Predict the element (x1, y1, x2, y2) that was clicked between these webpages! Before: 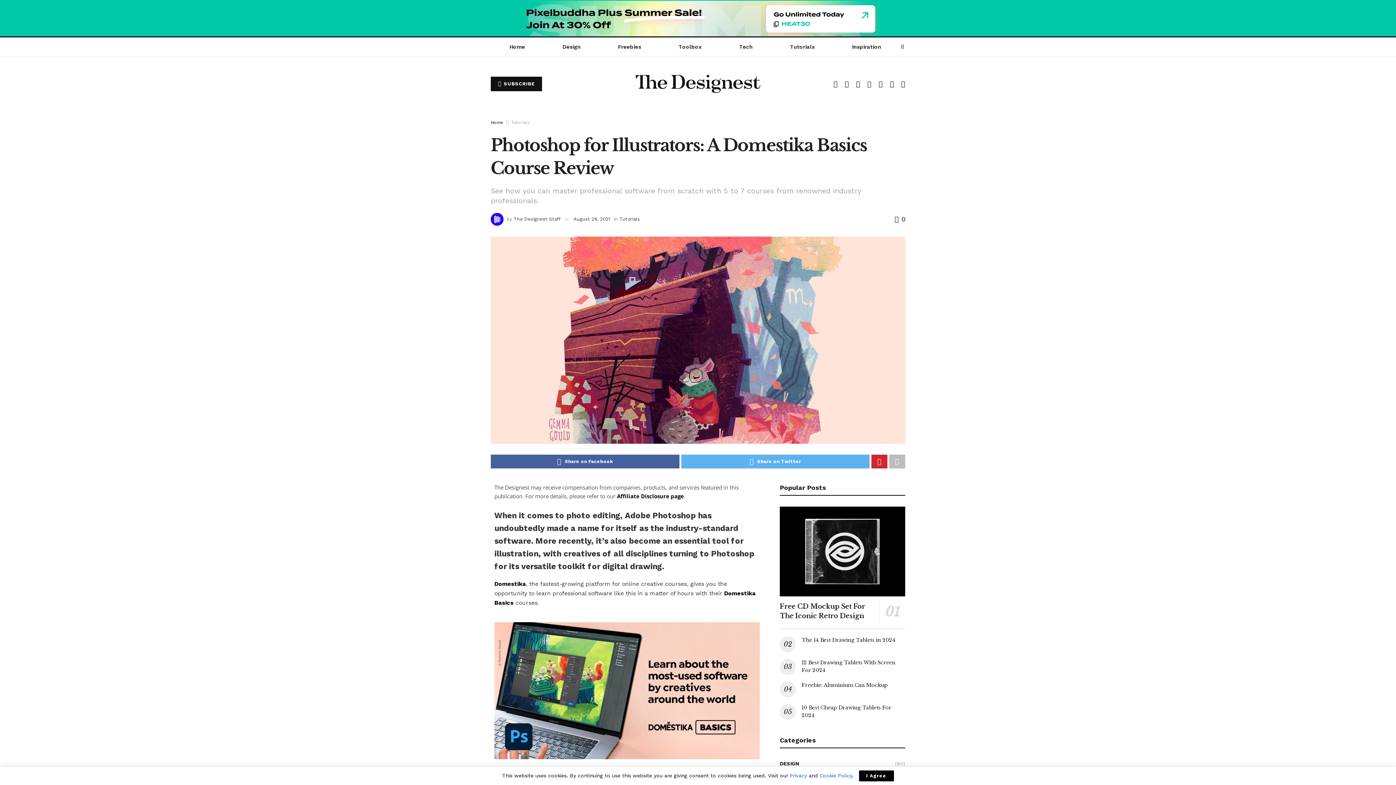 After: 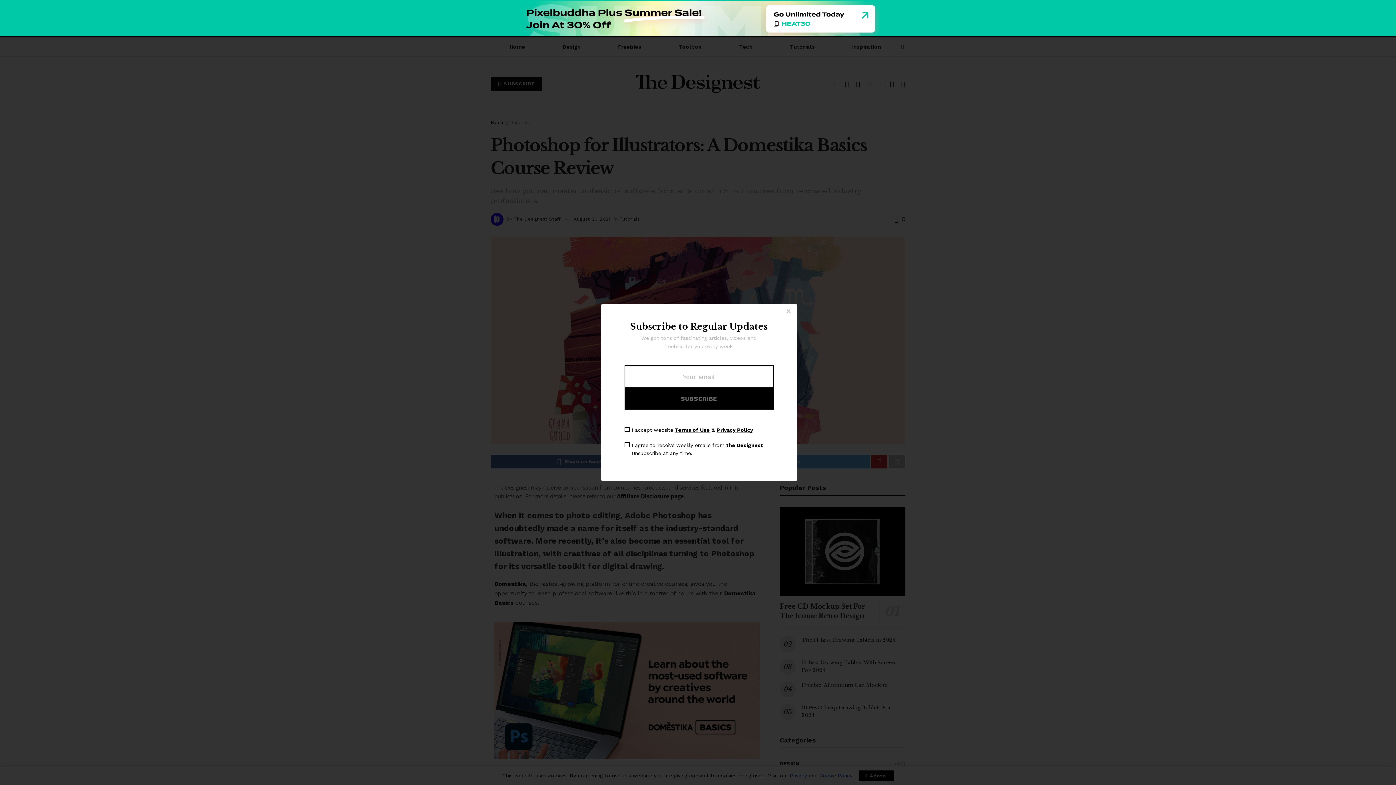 Action: bbox: (490, 76, 542, 91) label:  SUBSCRIBE